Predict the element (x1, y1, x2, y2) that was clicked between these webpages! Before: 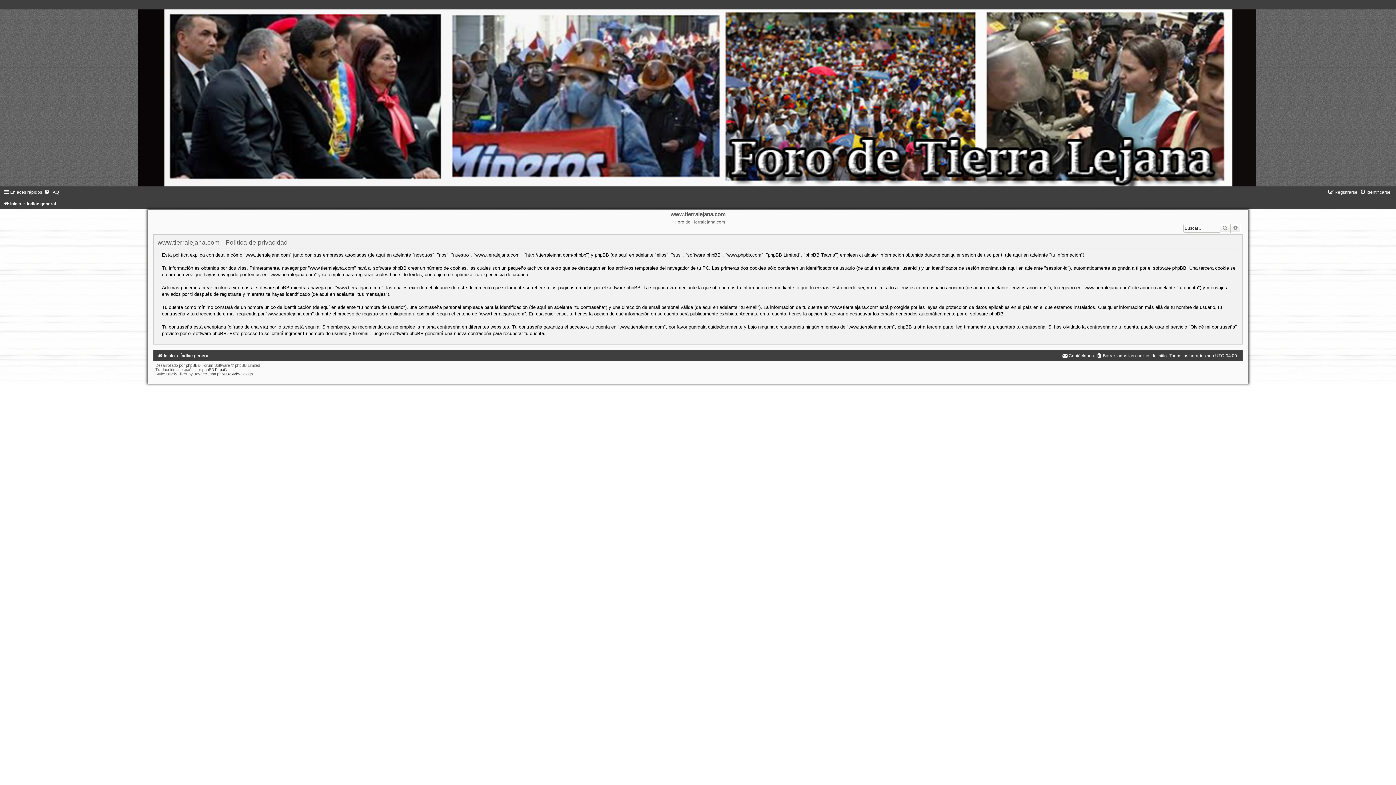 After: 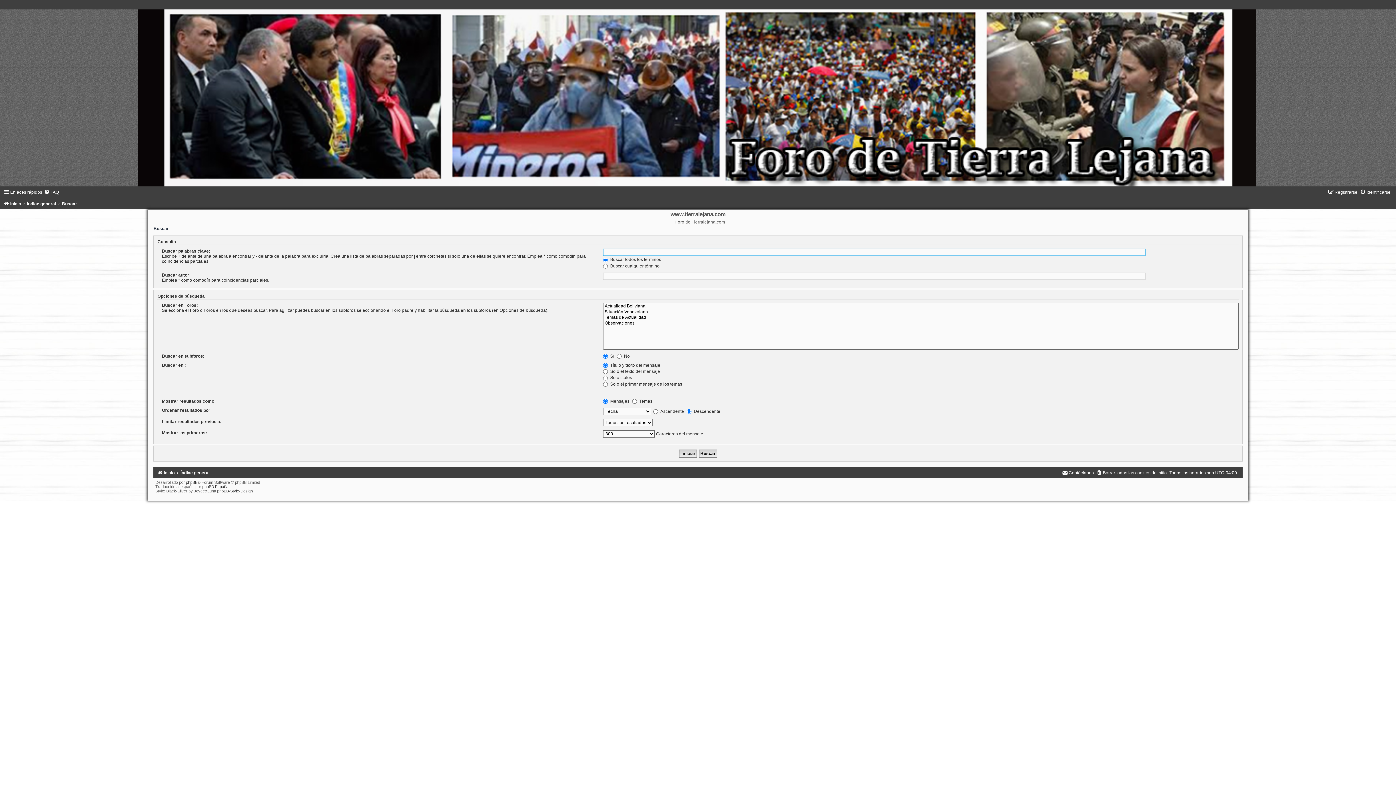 Action: label: Buscar bbox: (1219, 223, 1230, 232)